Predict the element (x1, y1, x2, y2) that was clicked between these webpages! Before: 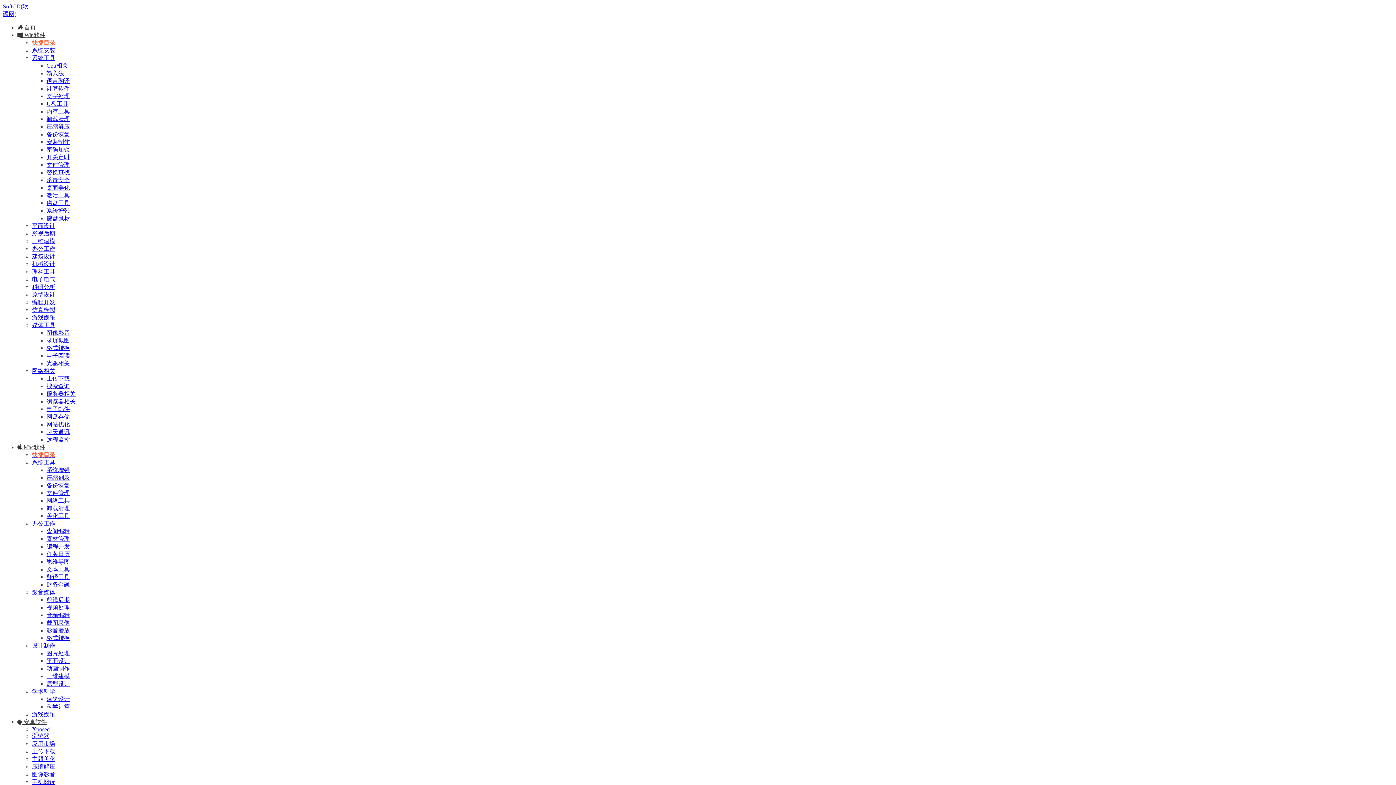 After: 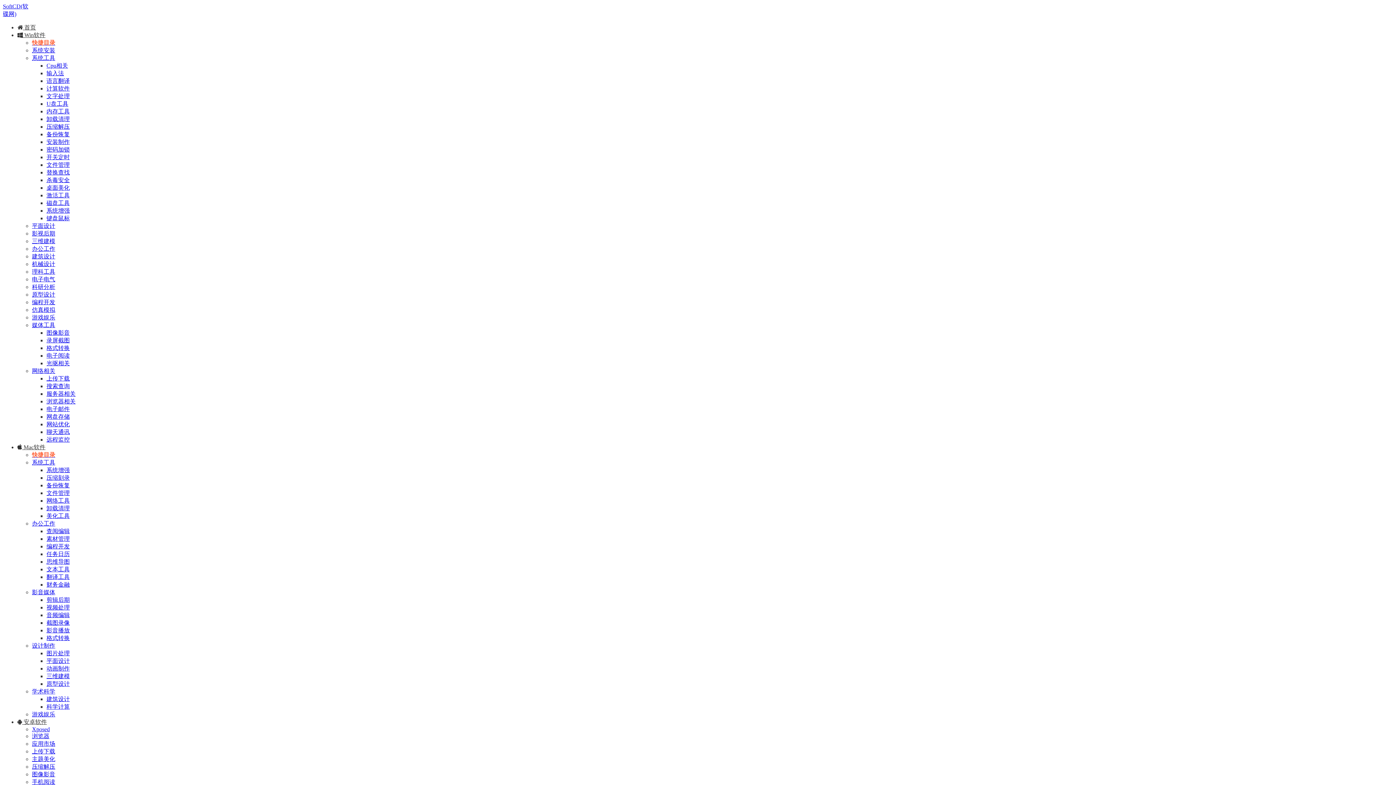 Action: bbox: (46, 551, 69, 557) label: 任务日历